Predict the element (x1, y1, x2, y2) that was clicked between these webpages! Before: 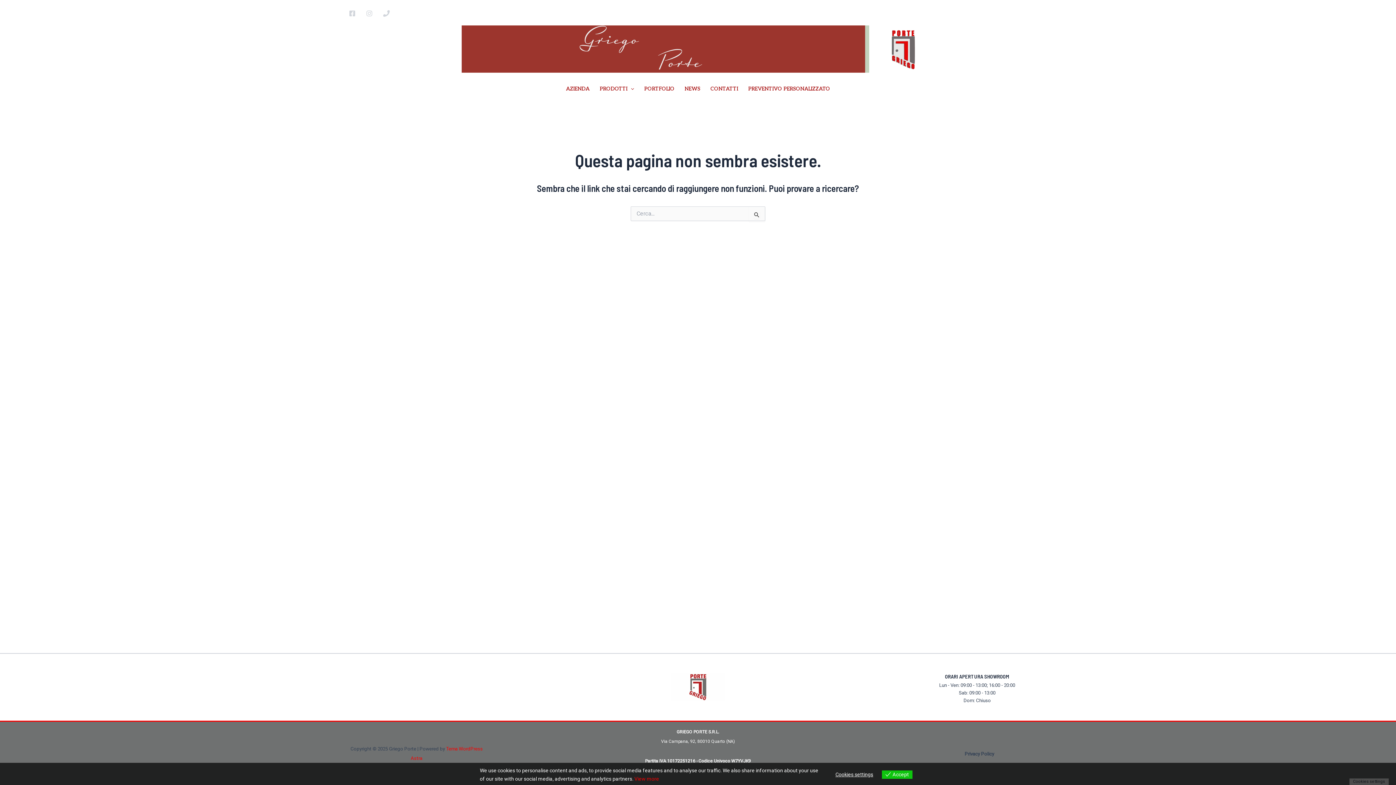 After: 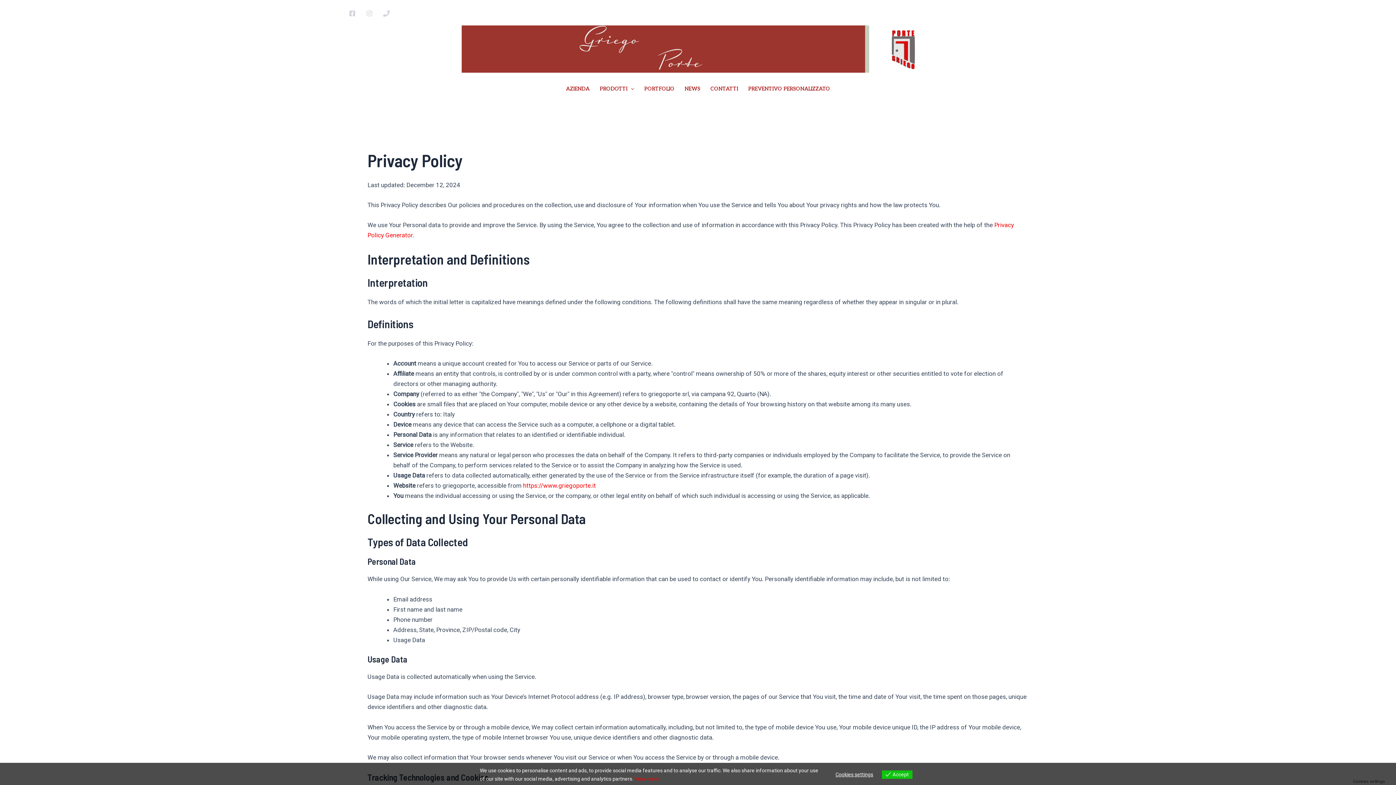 Action: bbox: (964, 750, 994, 757) label: Privacy Policy